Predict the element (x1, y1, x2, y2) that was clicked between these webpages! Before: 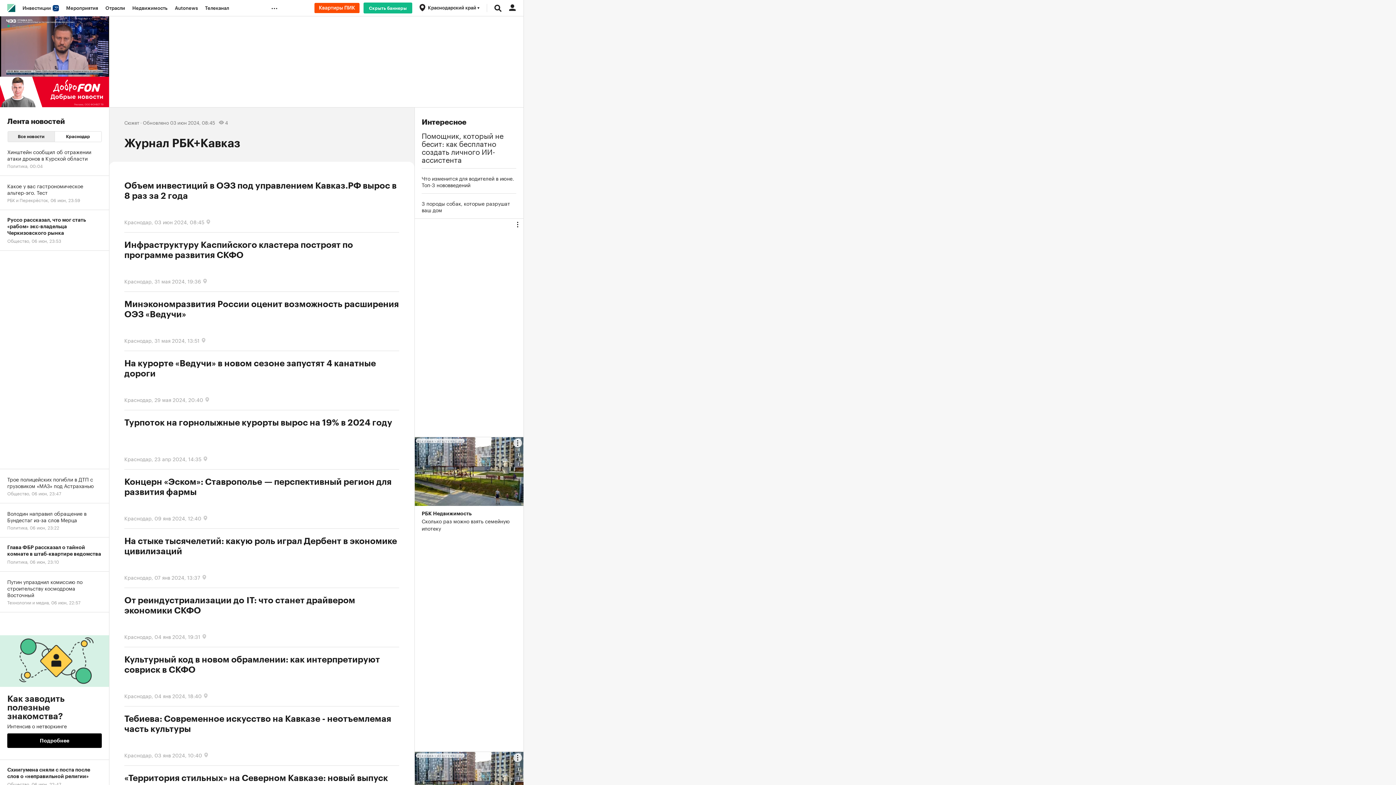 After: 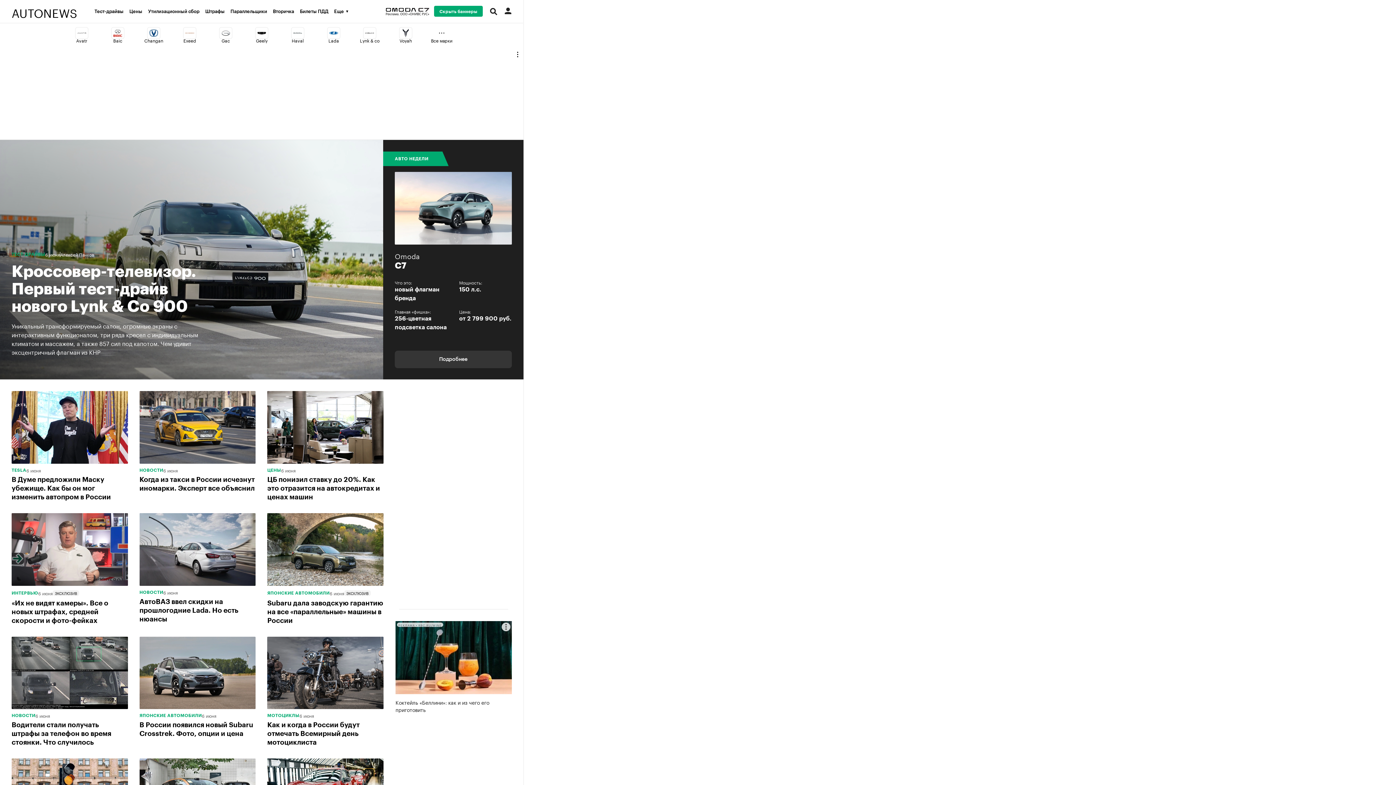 Action: bbox: (171, 0, 201, 16) label: Autonews